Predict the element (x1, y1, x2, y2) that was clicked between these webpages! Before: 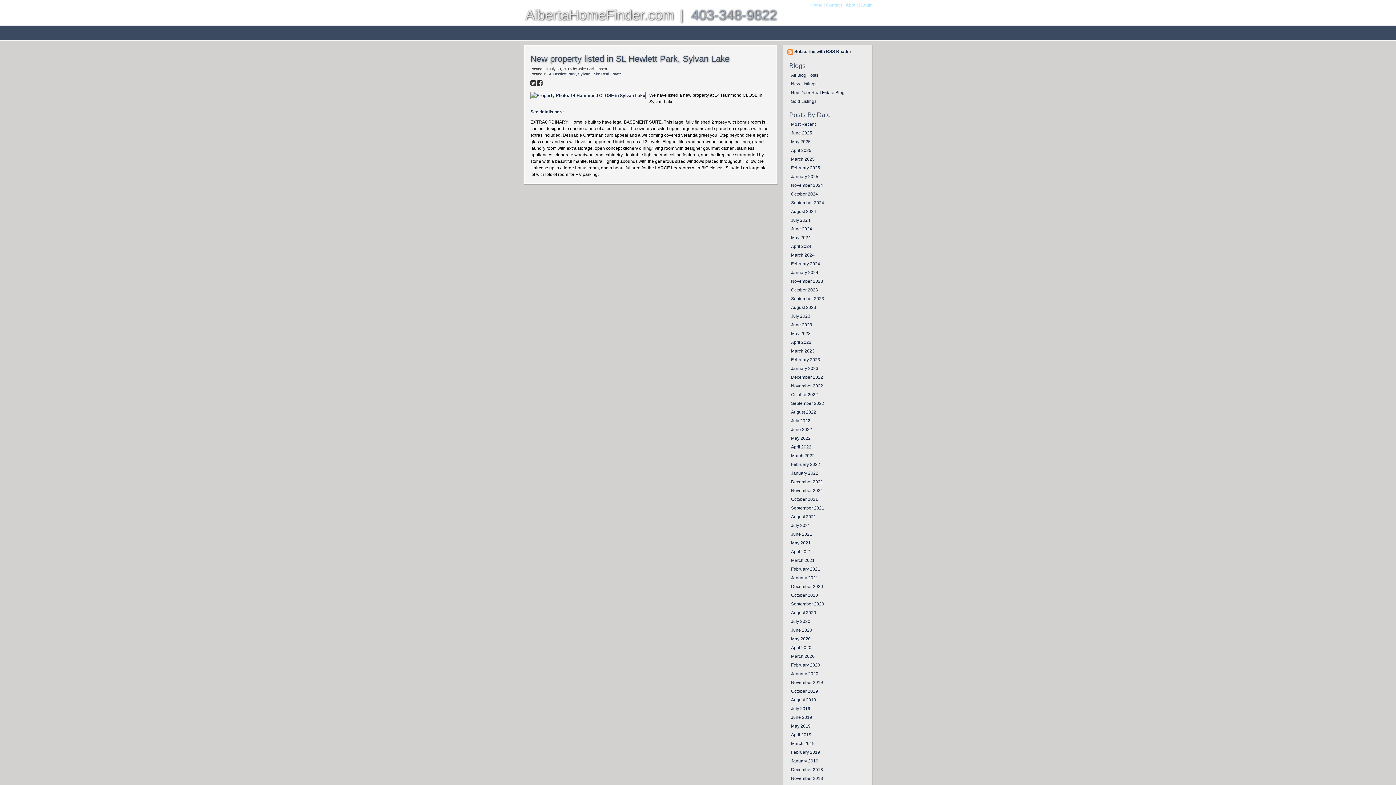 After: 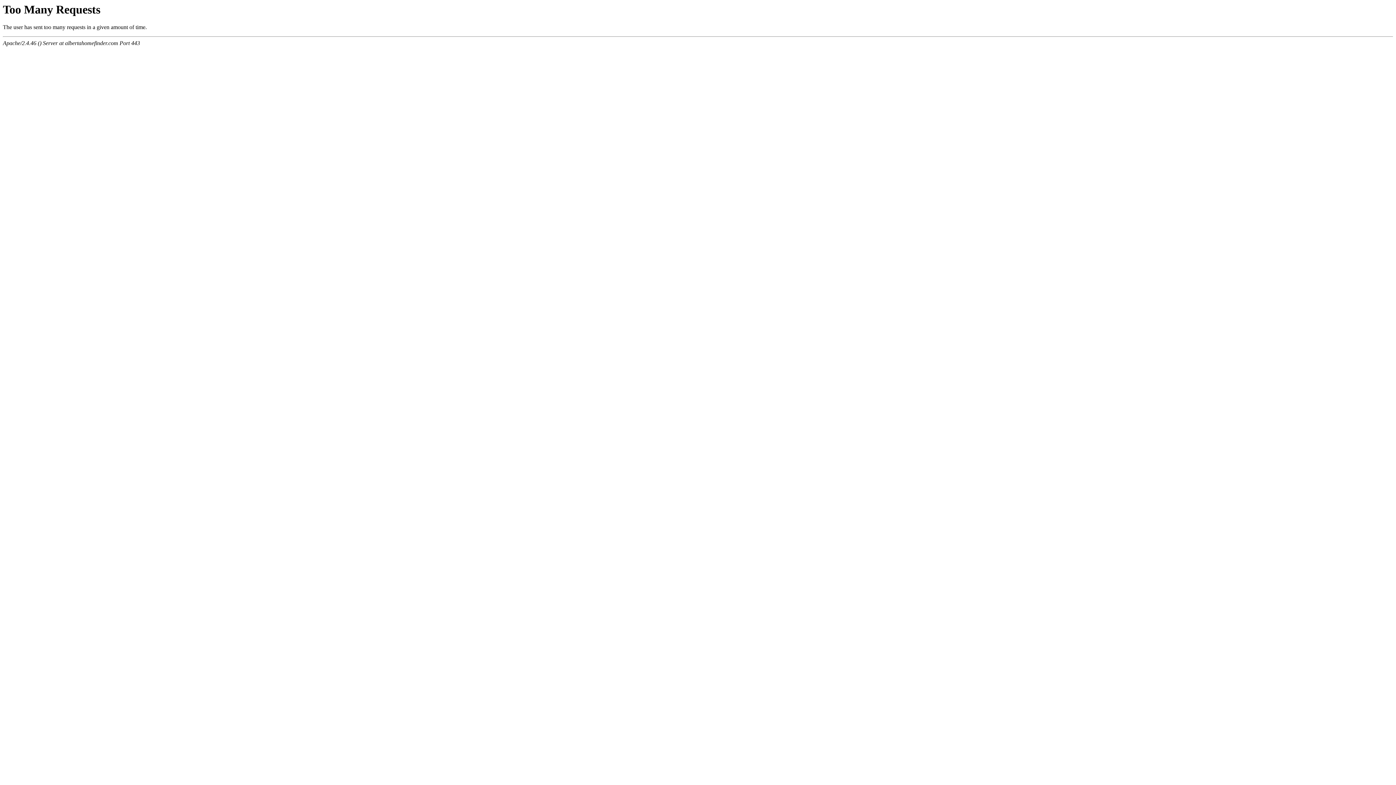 Action: label: December 2020 bbox: (791, 584, 823, 589)